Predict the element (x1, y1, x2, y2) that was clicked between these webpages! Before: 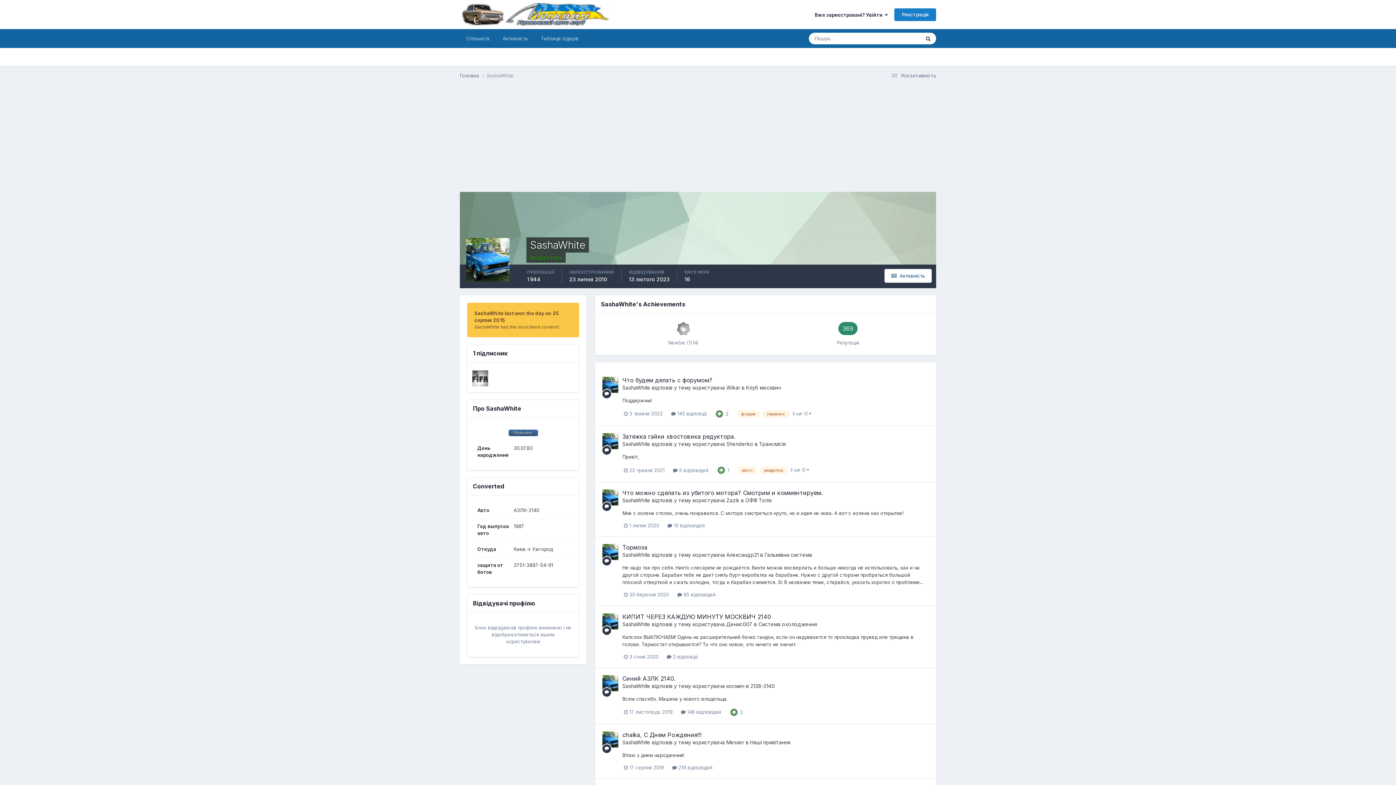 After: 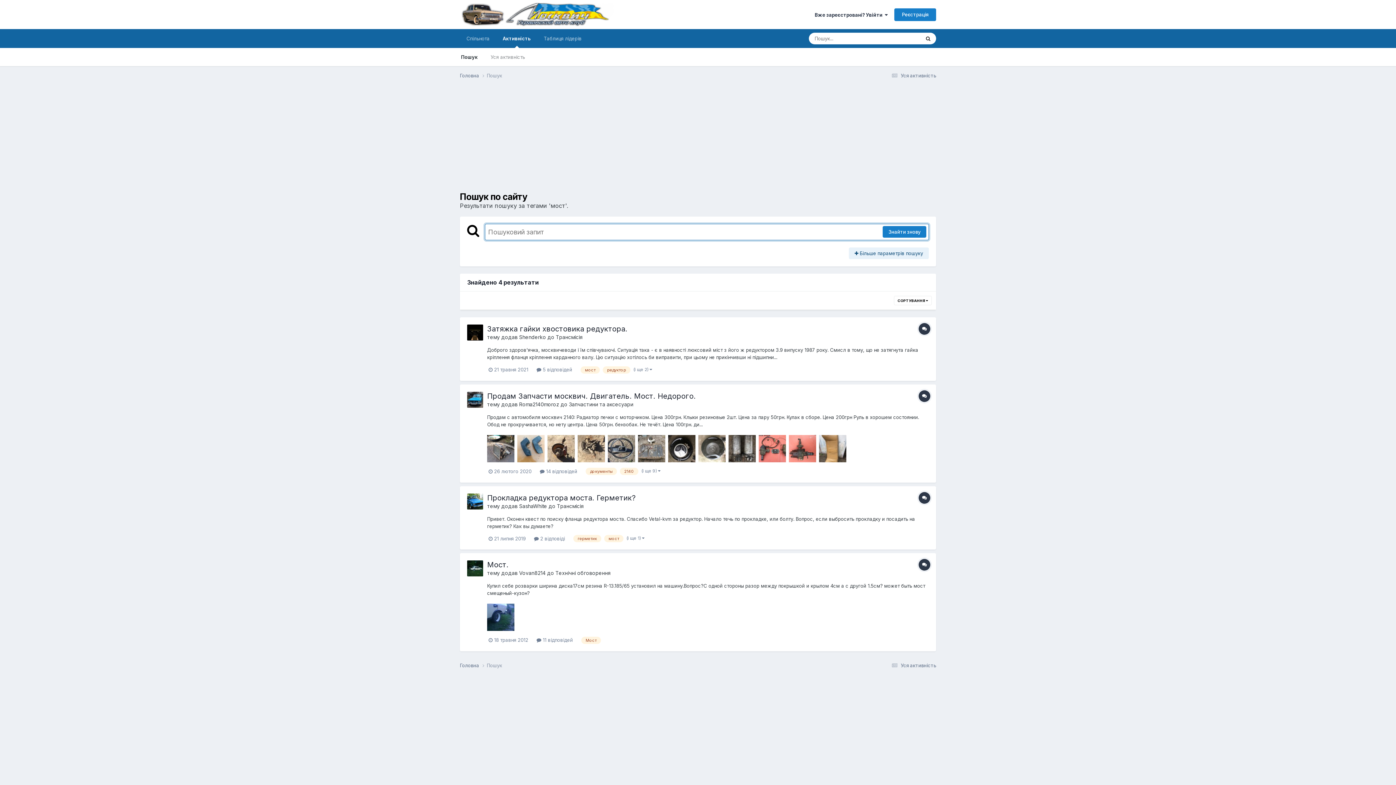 Action: label: мост bbox: (737, 466, 757, 474)